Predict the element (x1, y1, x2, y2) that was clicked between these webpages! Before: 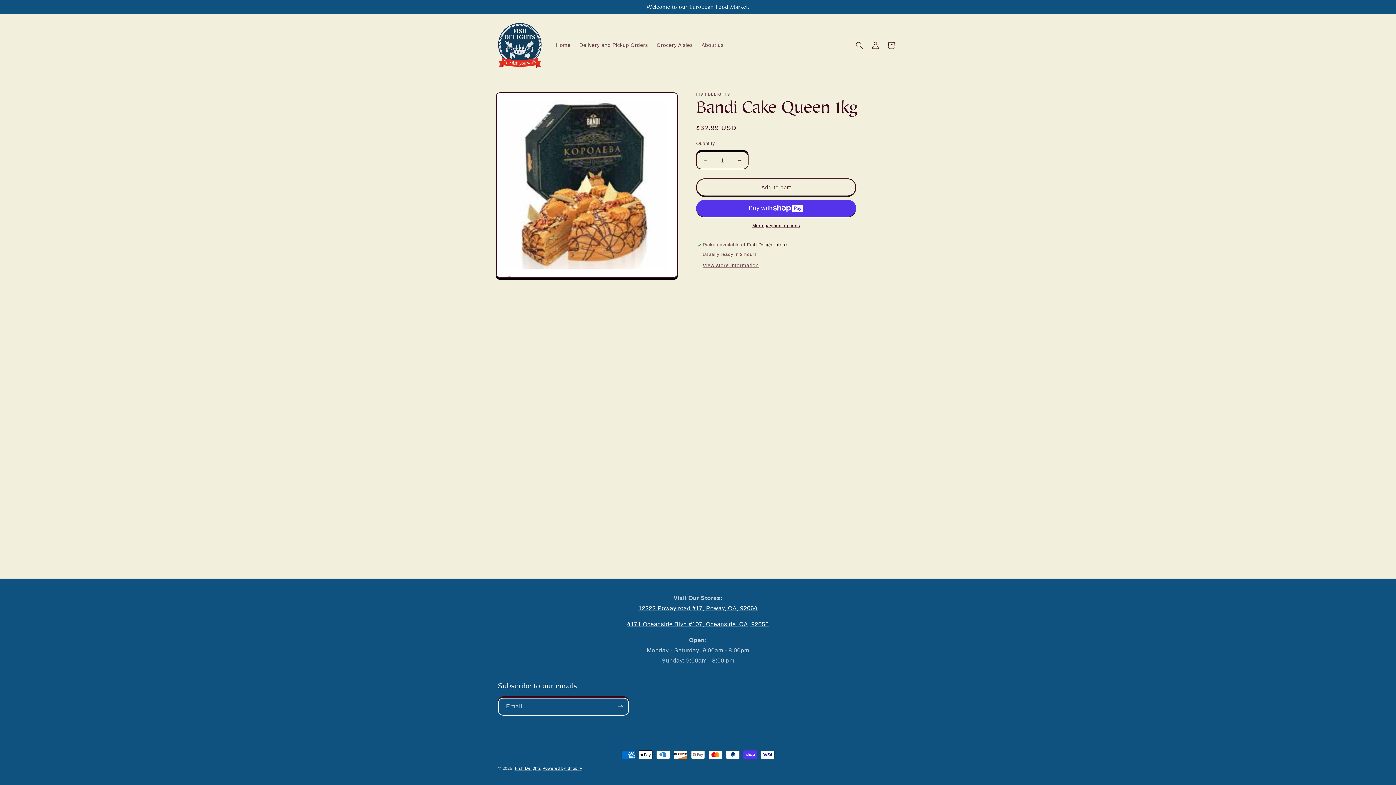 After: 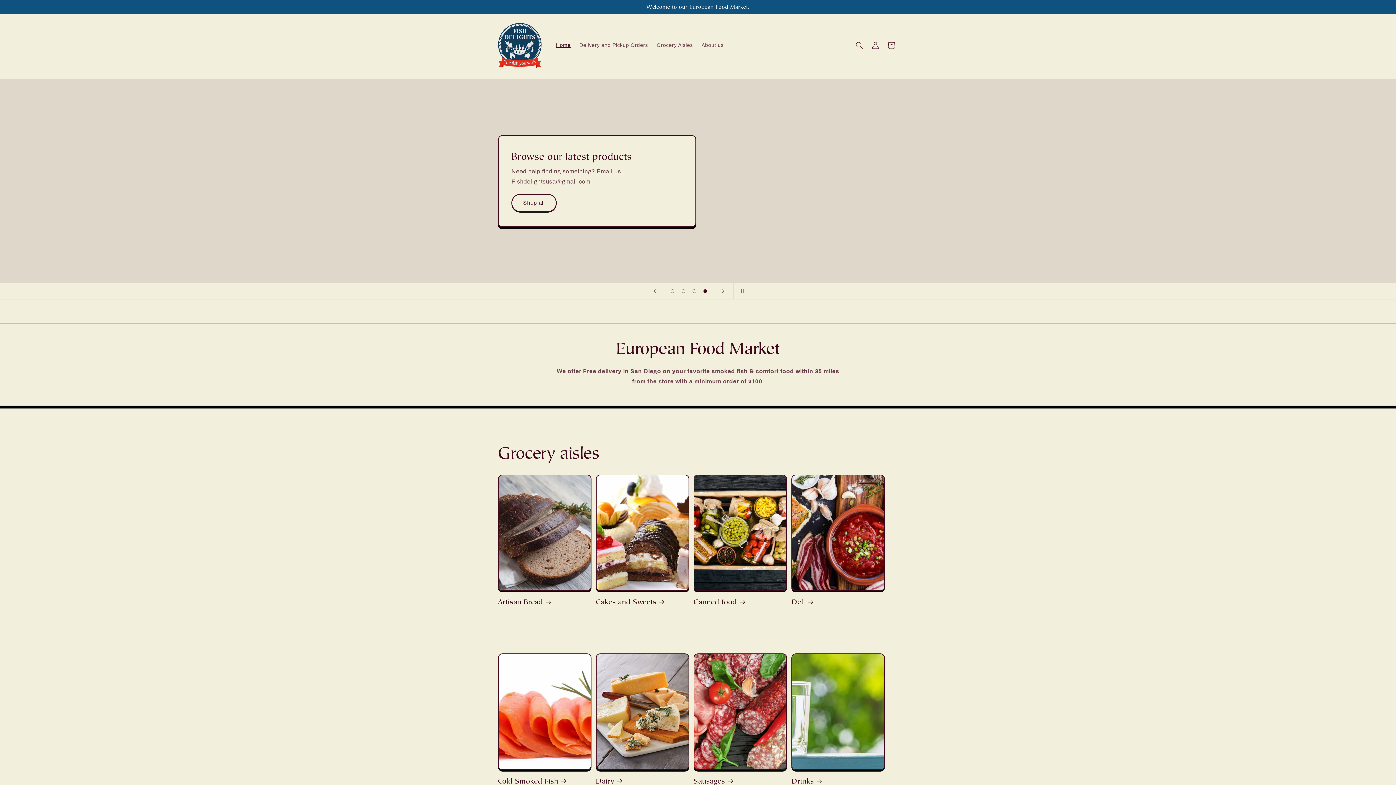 Action: bbox: (551, 37, 575, 52) label: Home